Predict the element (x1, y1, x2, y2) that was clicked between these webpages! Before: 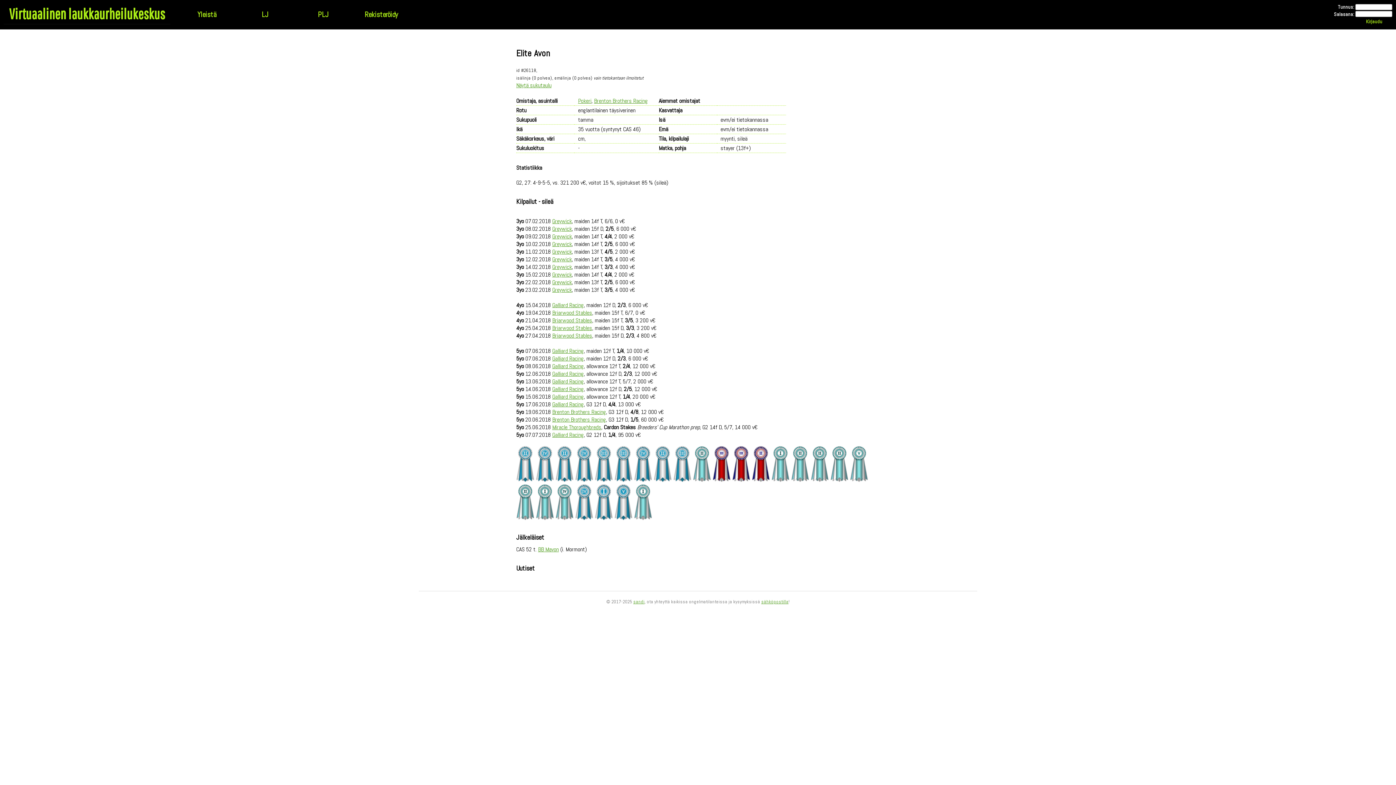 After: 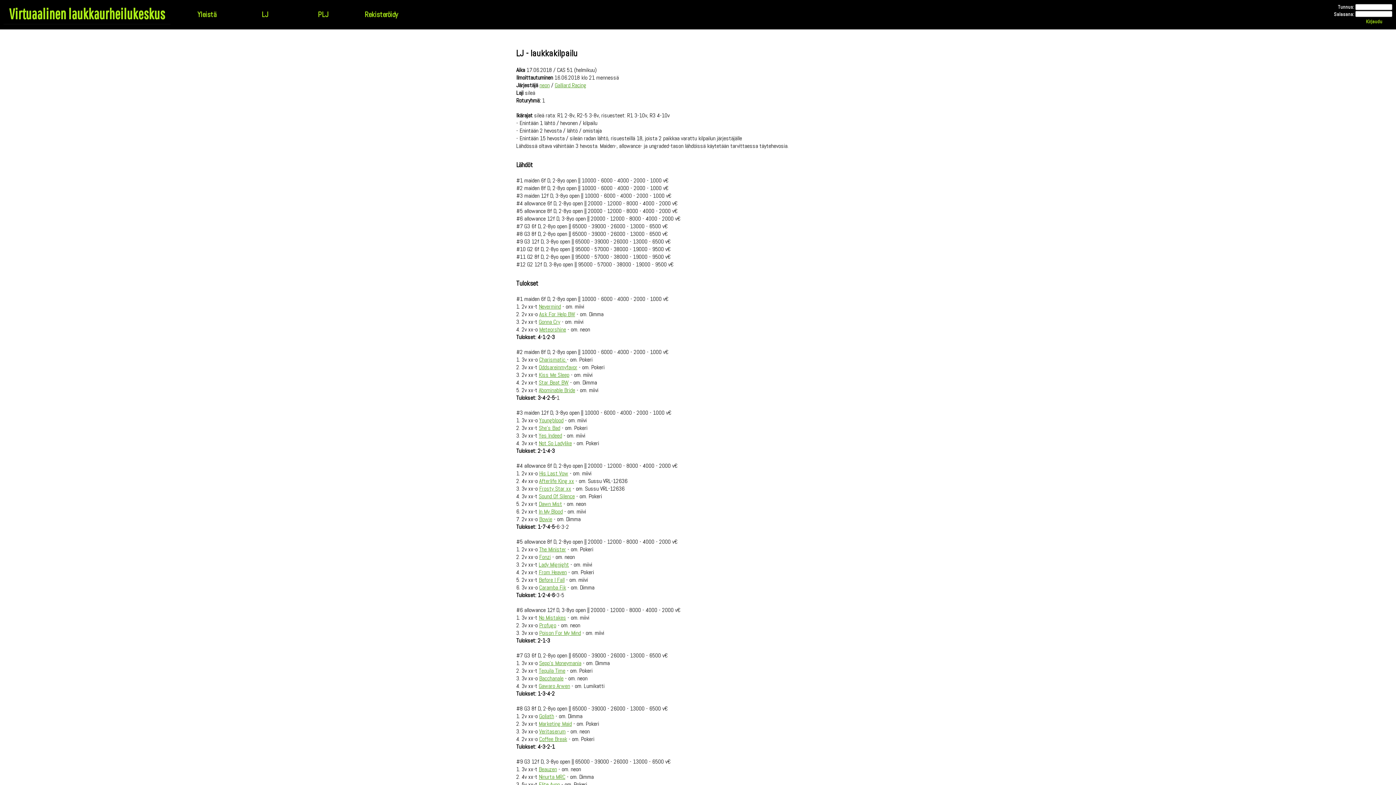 Action: bbox: (552, 400, 584, 408) label: Galliard Racing